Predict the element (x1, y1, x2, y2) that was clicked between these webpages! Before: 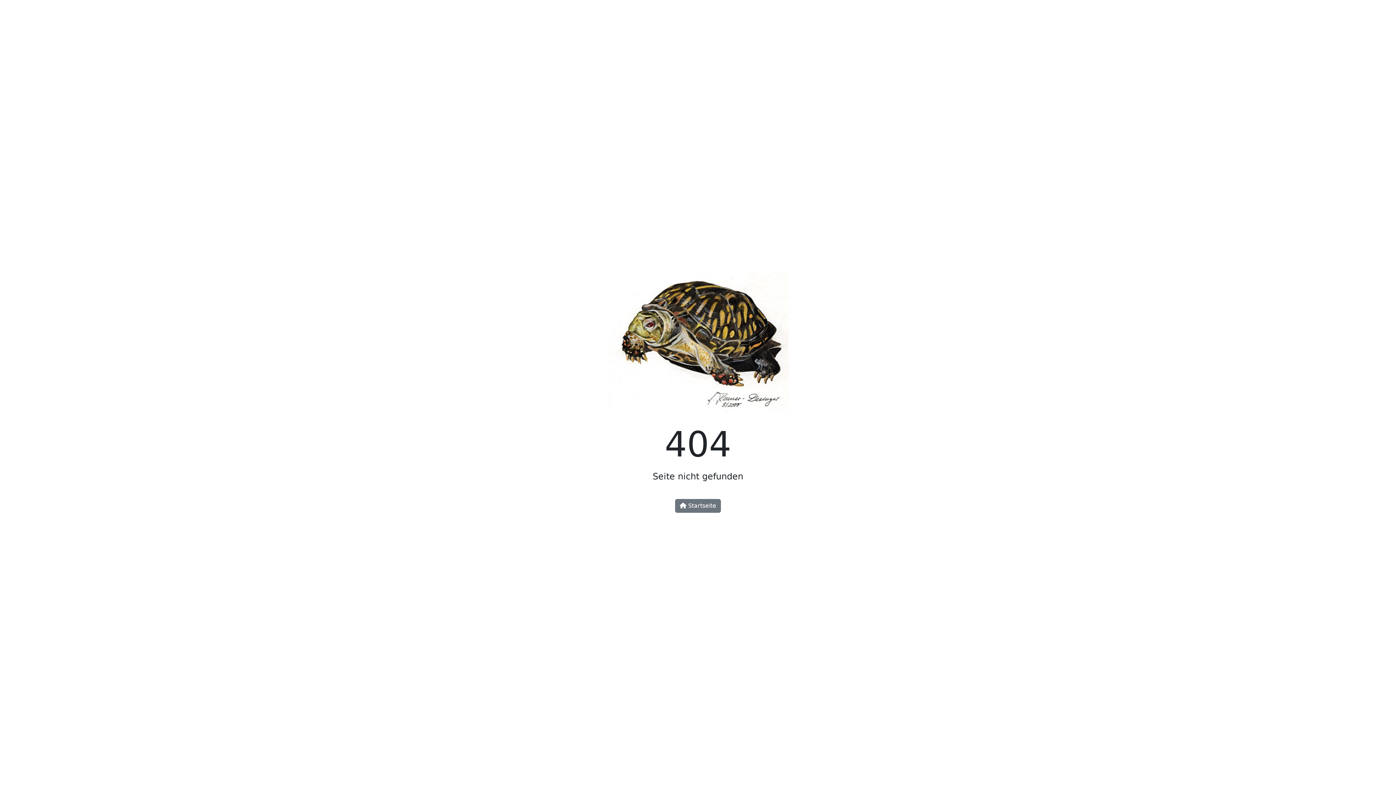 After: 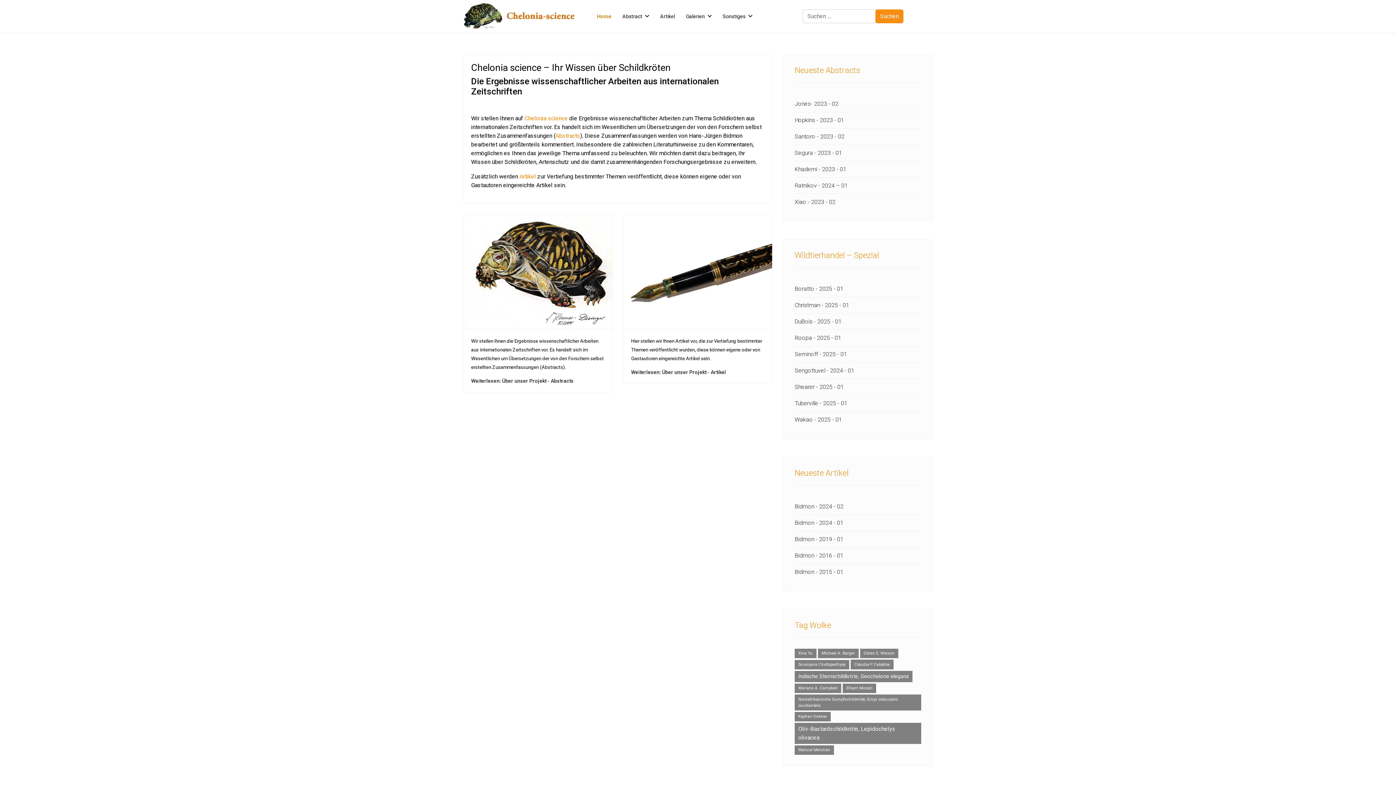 Action: bbox: (607, 344, 788, 351)